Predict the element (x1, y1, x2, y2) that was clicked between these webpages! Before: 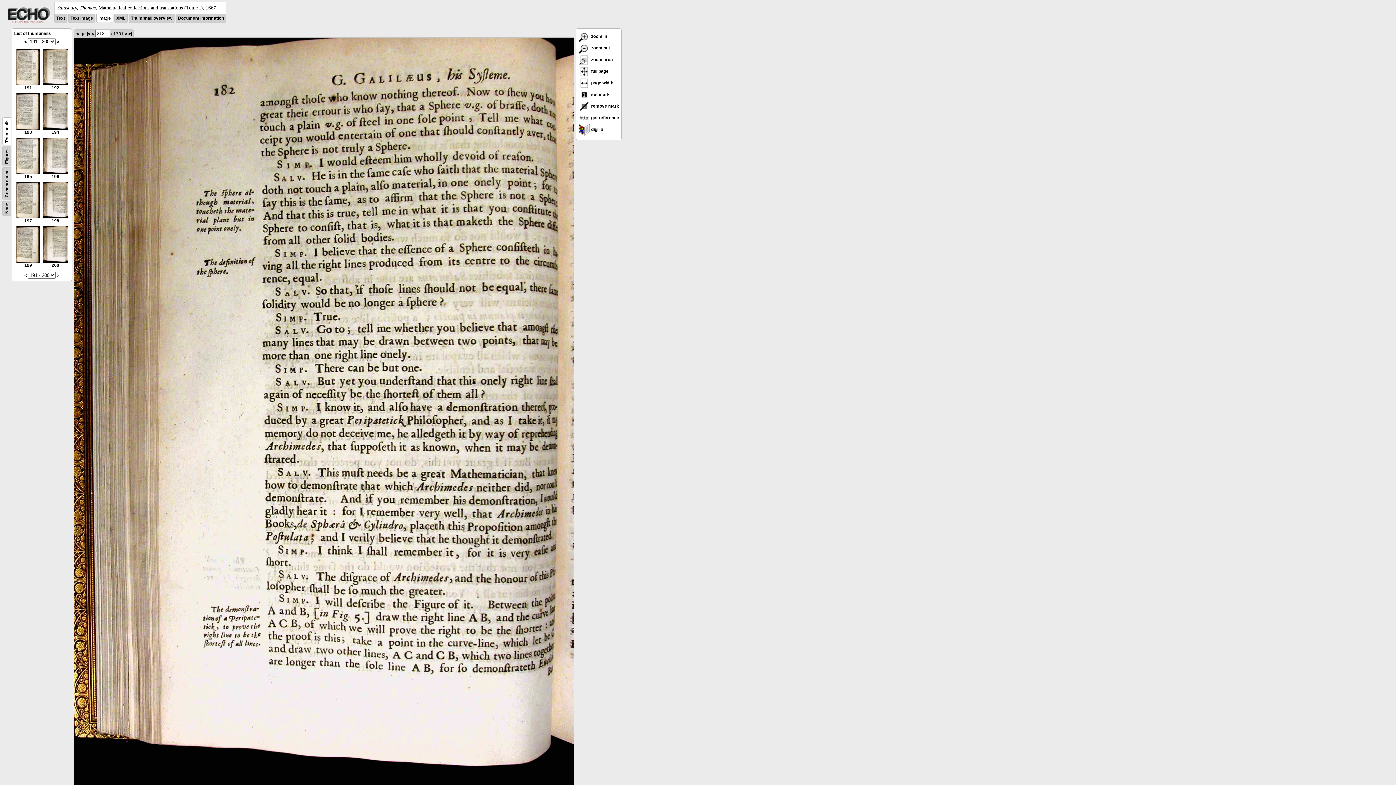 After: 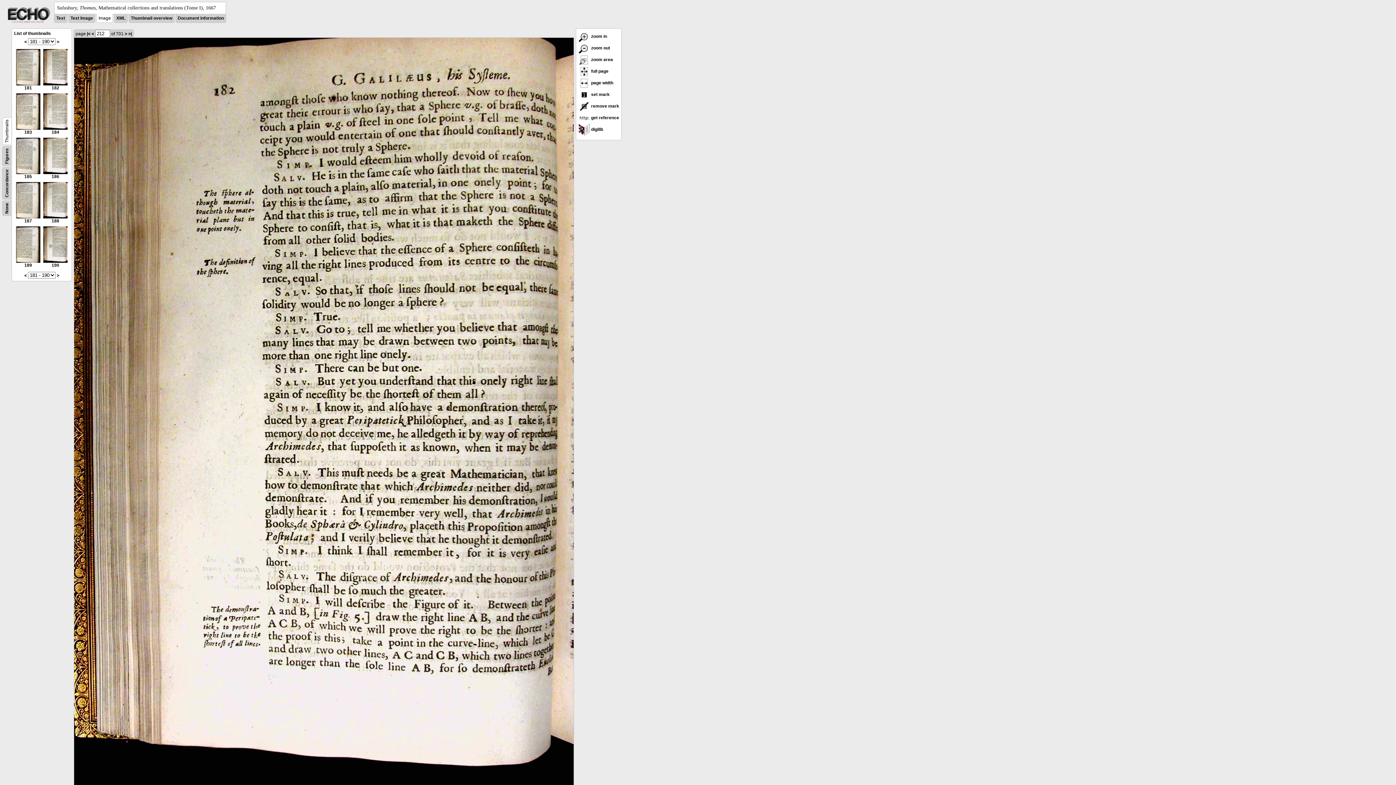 Action: label: < bbox: (24, 273, 26, 278)